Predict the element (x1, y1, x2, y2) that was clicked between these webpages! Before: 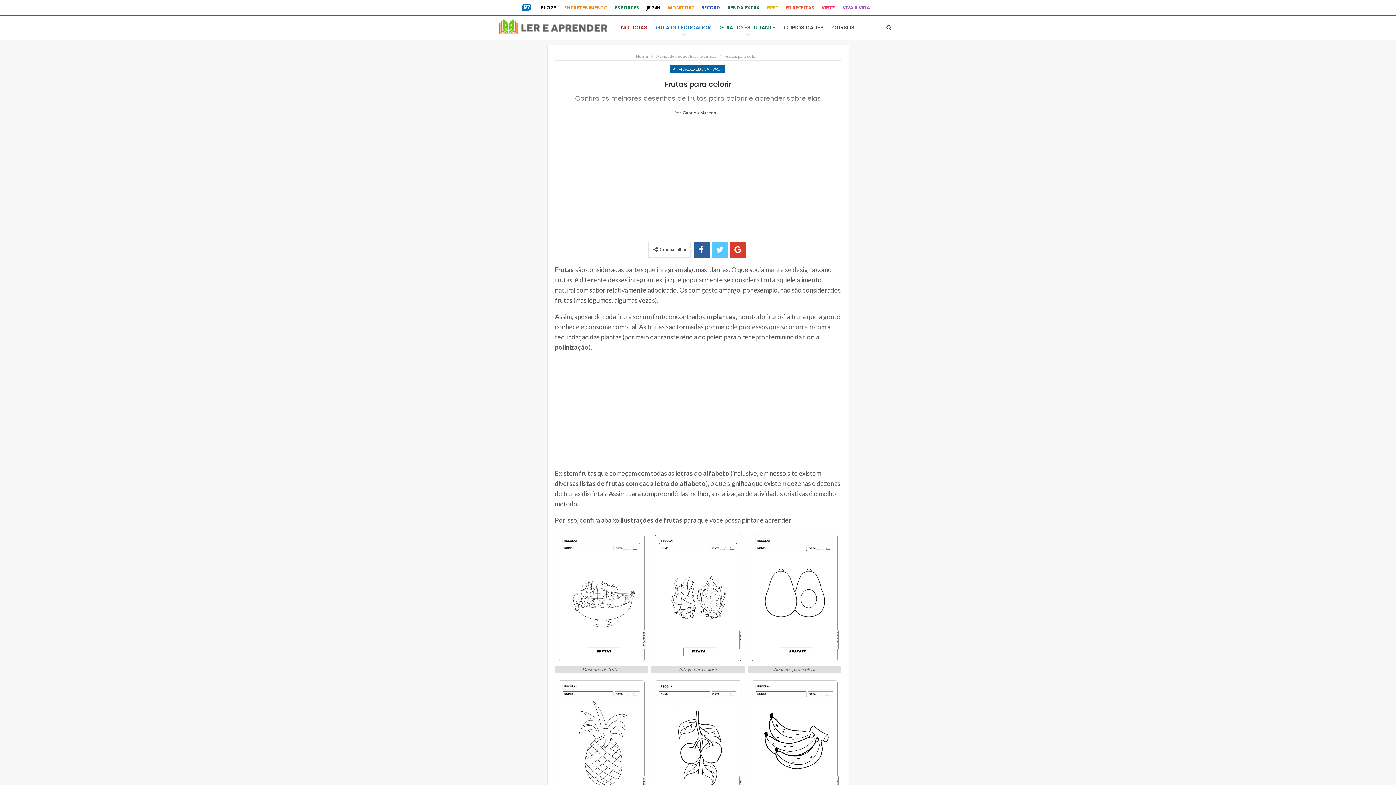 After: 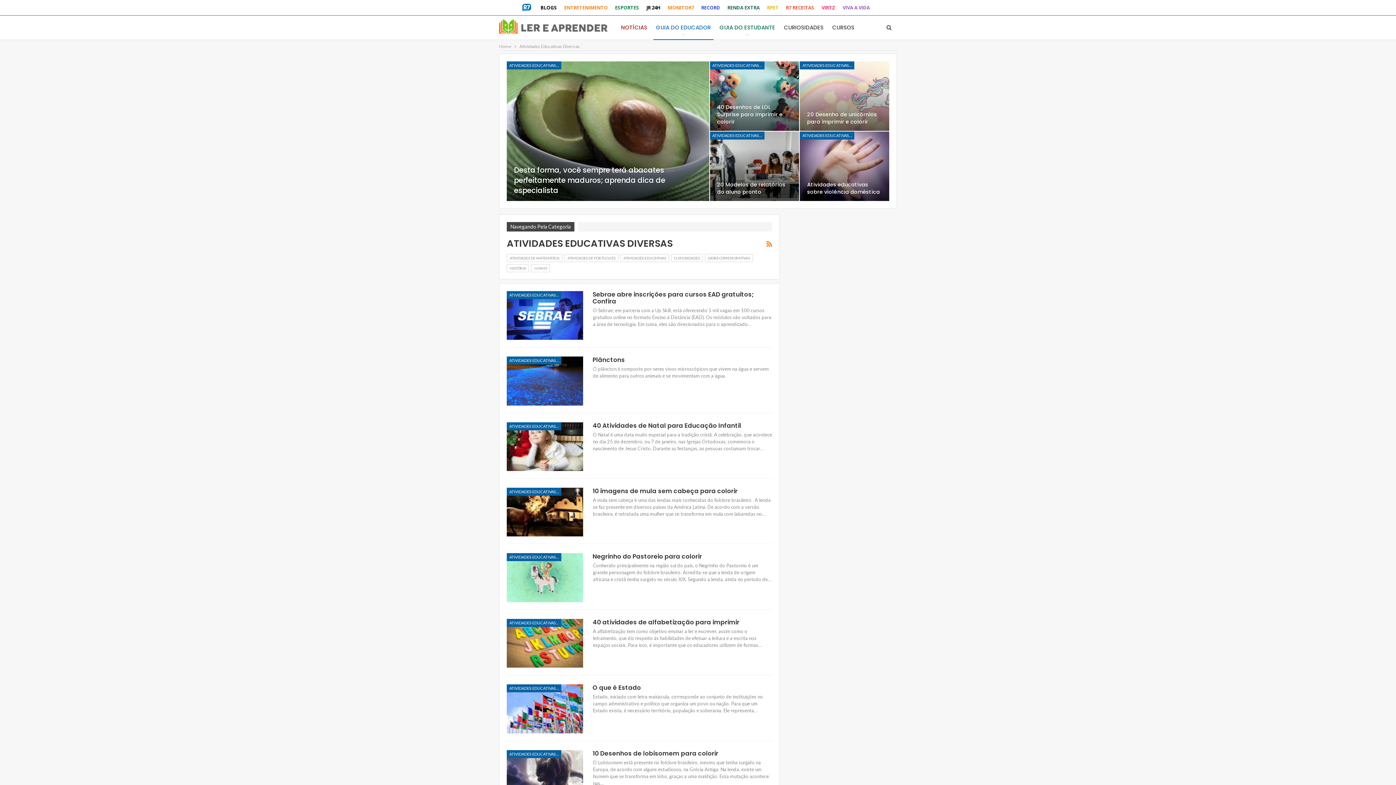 Action: label: Atividades Educativas Diversas bbox: (656, 52, 716, 60)